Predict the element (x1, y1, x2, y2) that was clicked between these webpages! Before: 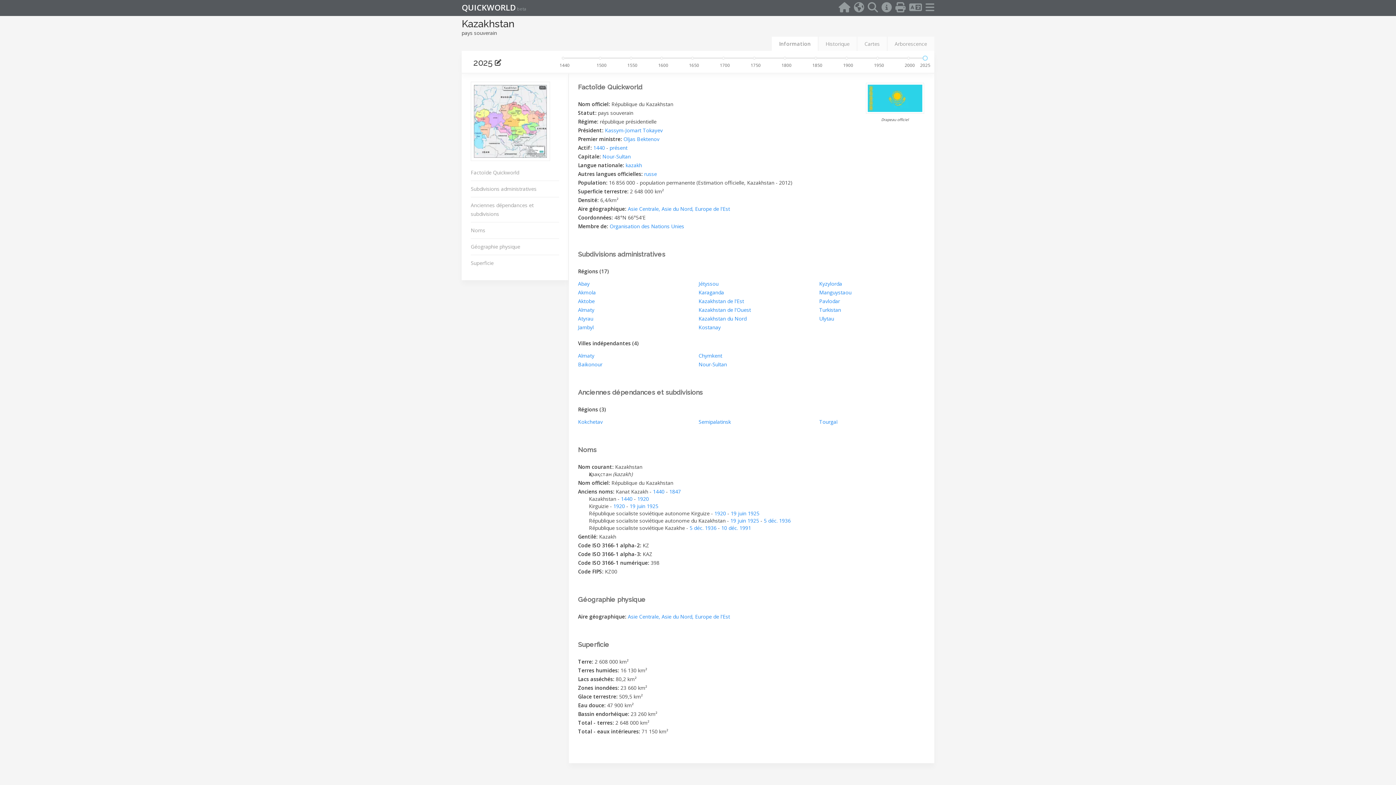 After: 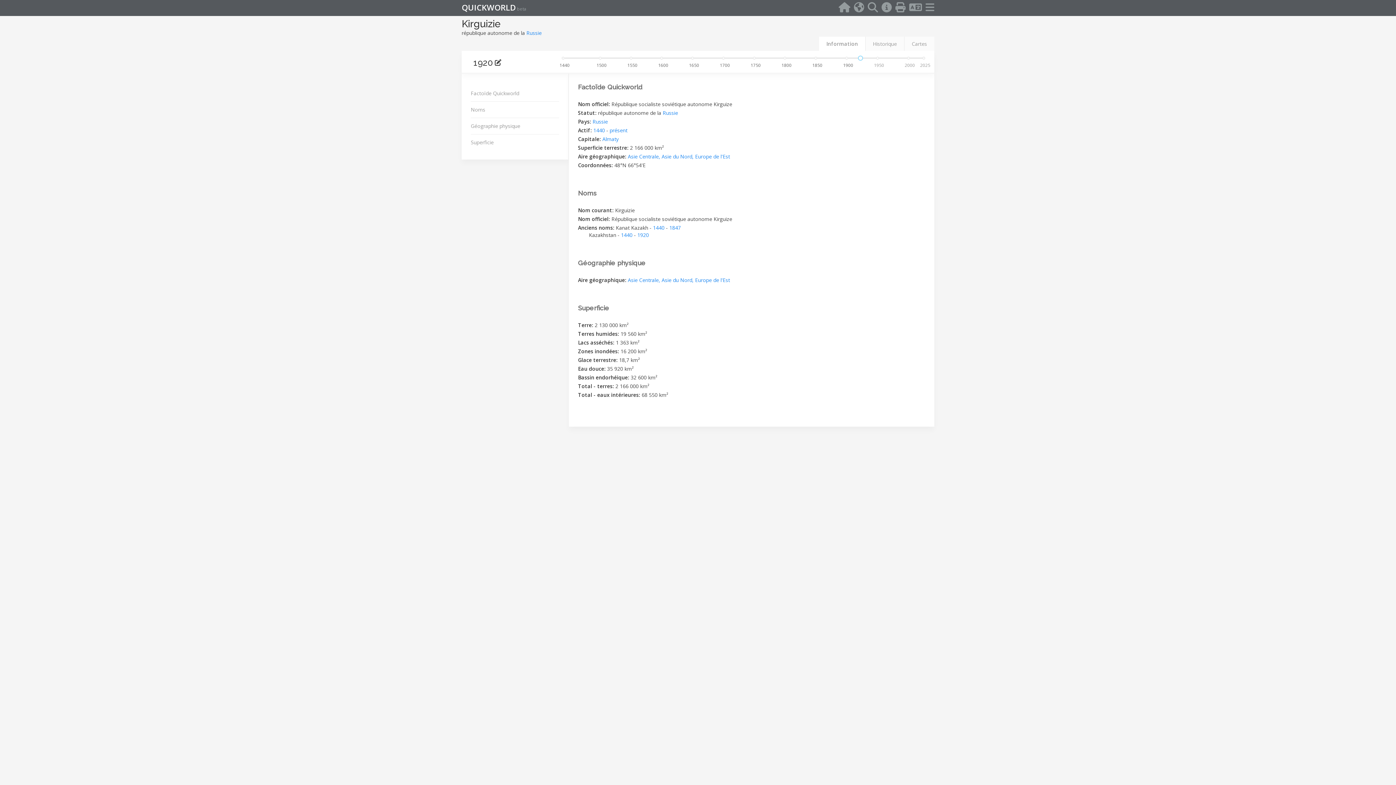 Action: label: 1920 bbox: (613, 502, 625, 509)